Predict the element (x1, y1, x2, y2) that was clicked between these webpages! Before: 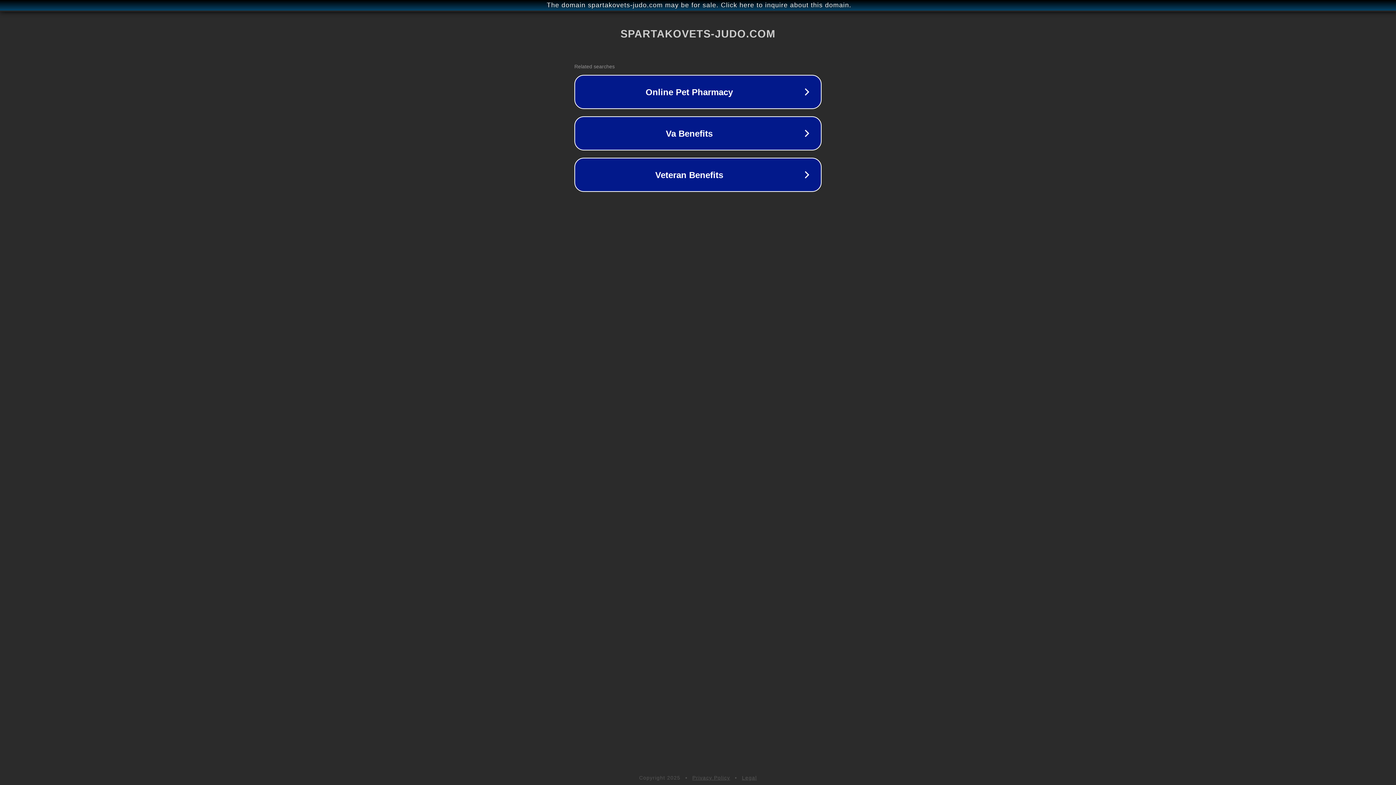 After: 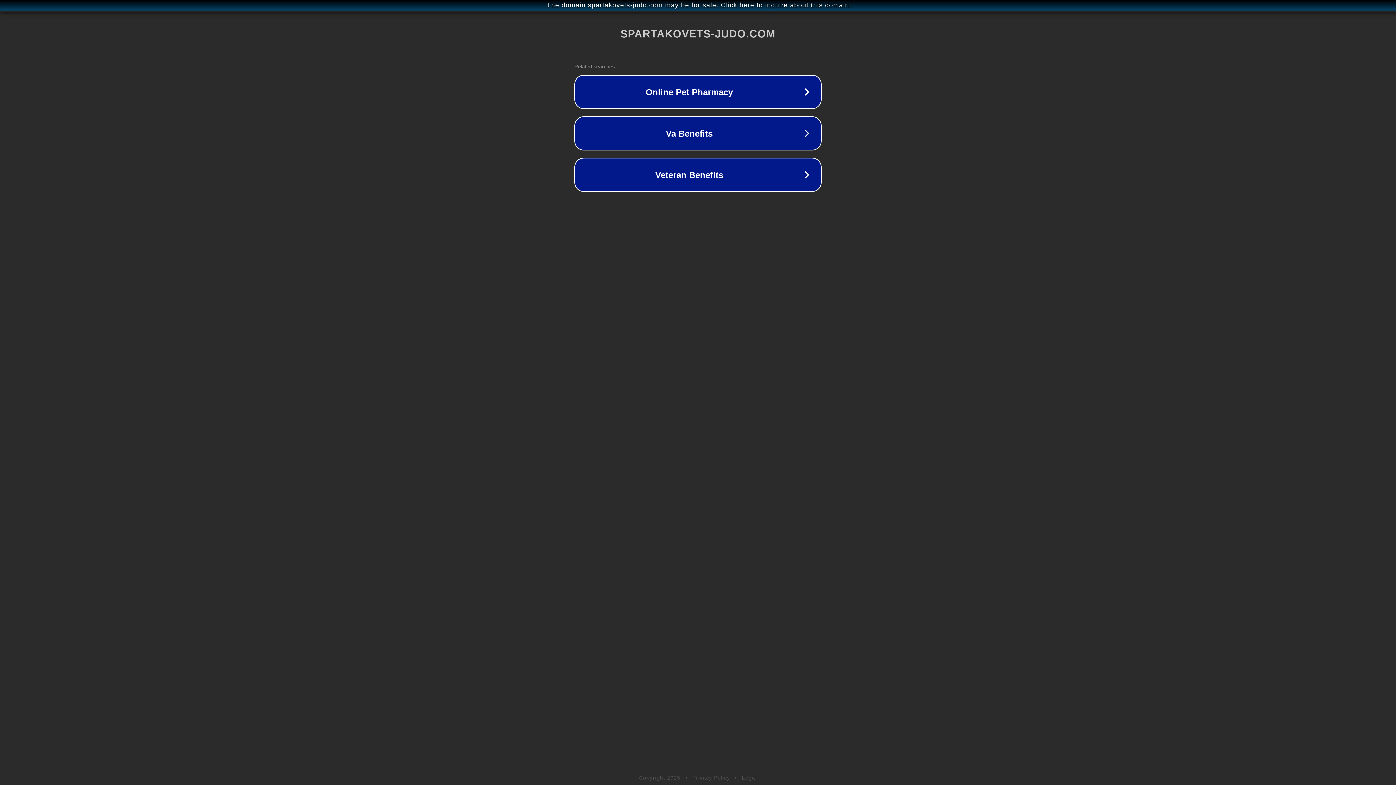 Action: bbox: (692, 775, 730, 781) label: Privacy Policy